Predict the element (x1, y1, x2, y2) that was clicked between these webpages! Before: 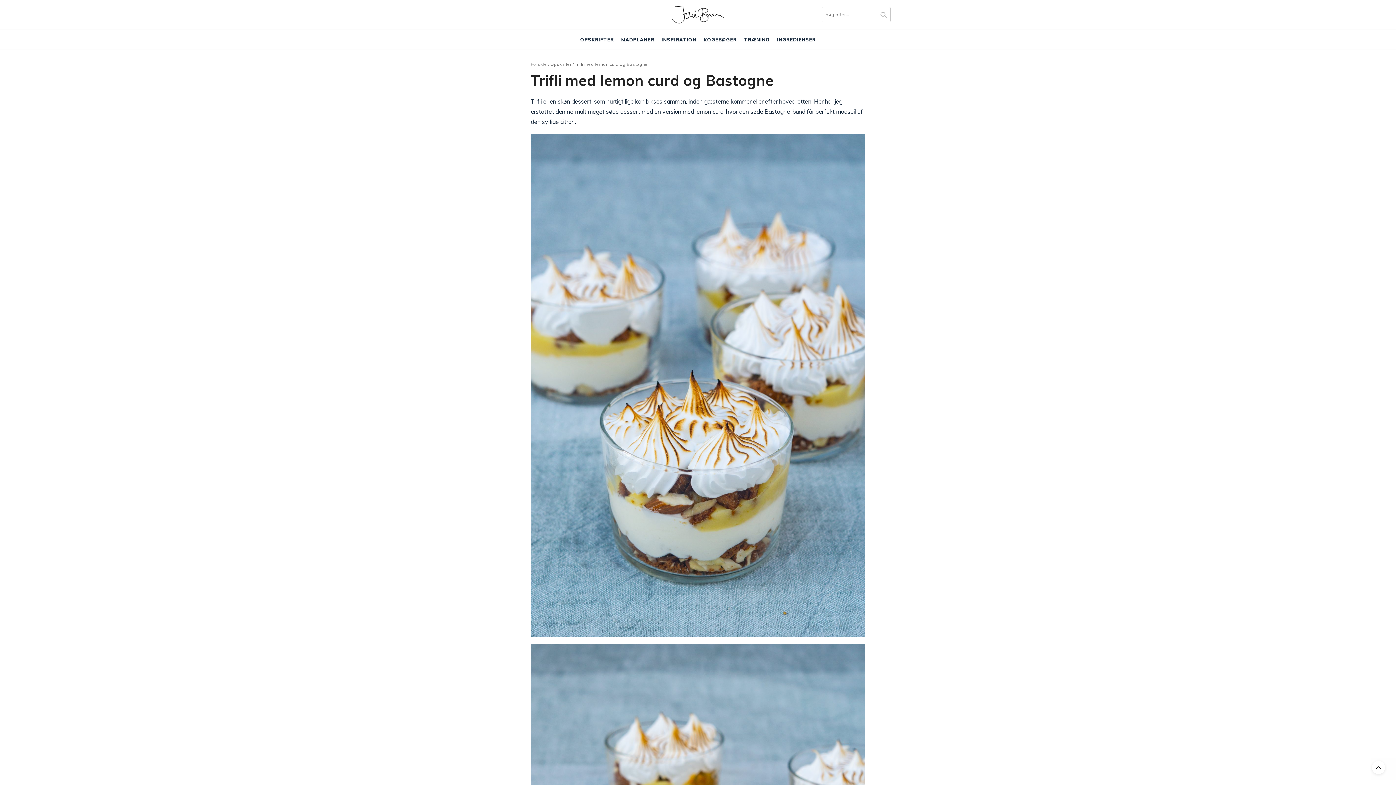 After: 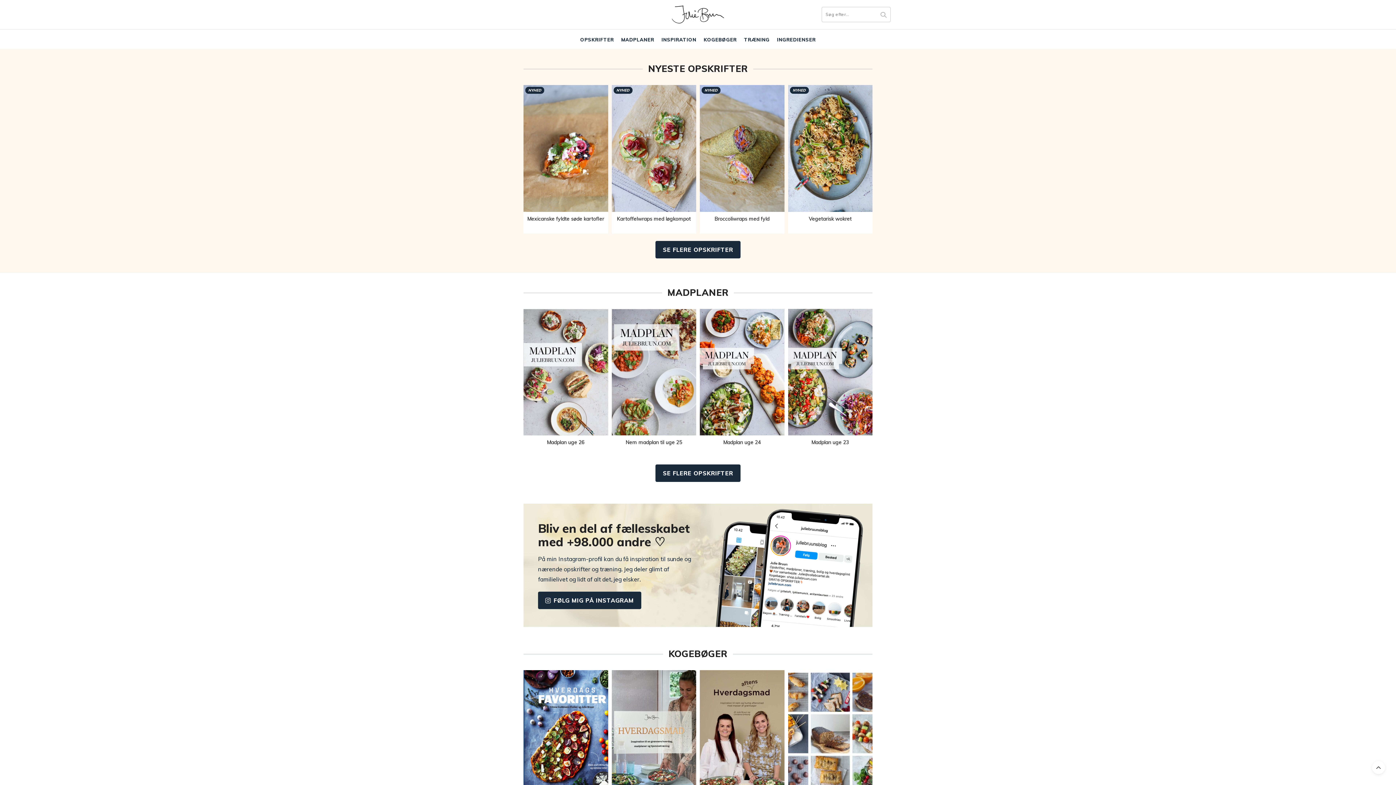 Action: bbox: (672, 5, 724, 23)